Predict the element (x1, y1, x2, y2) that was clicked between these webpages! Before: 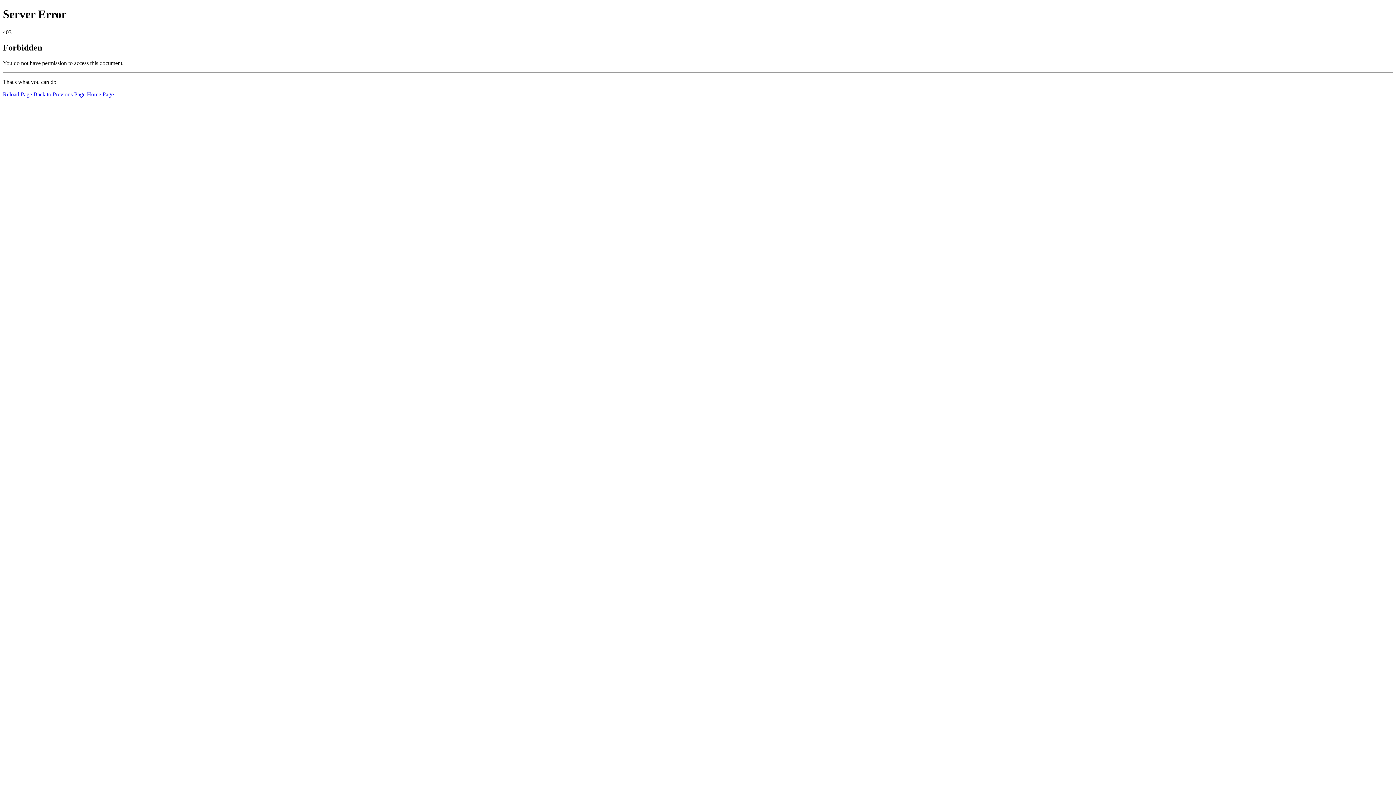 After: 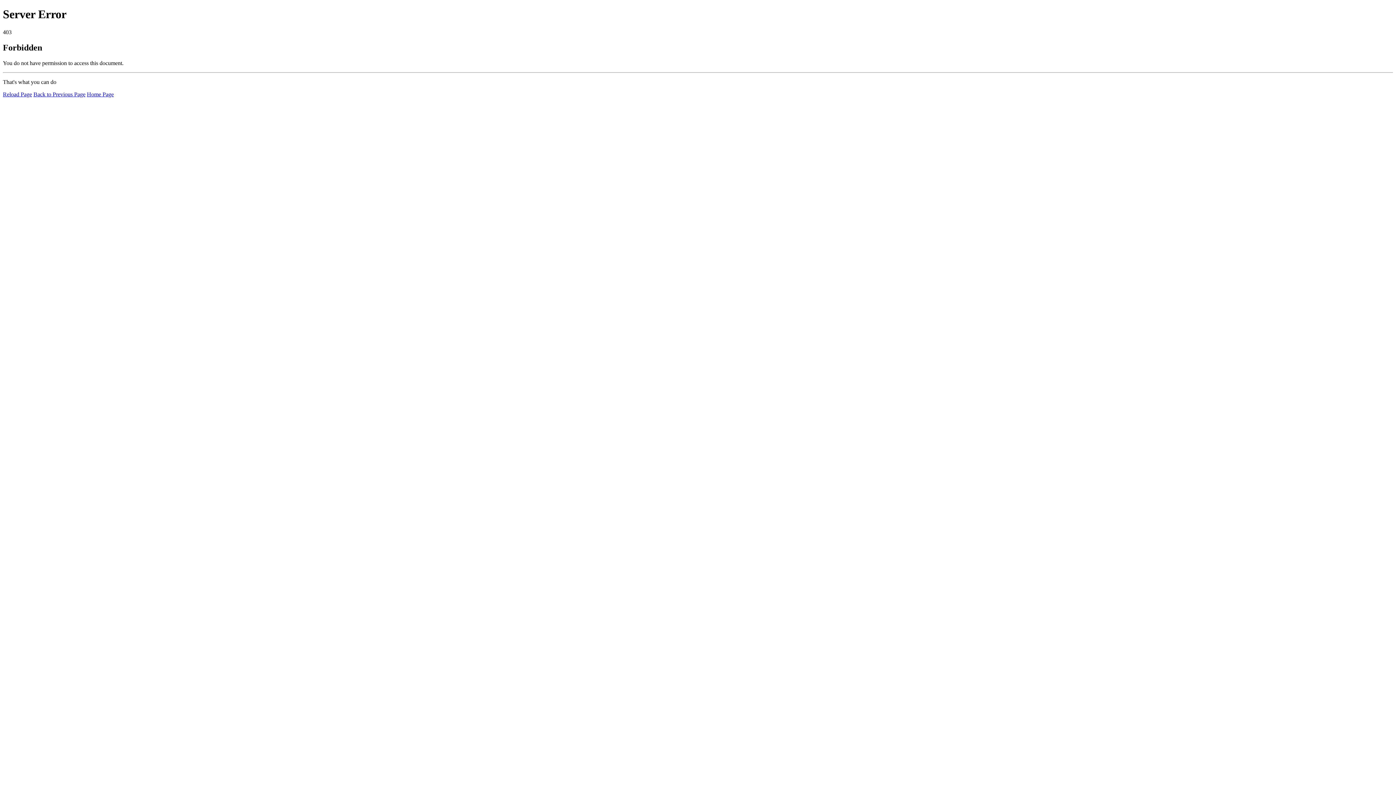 Action: bbox: (2, 91, 32, 97) label: Reload Page